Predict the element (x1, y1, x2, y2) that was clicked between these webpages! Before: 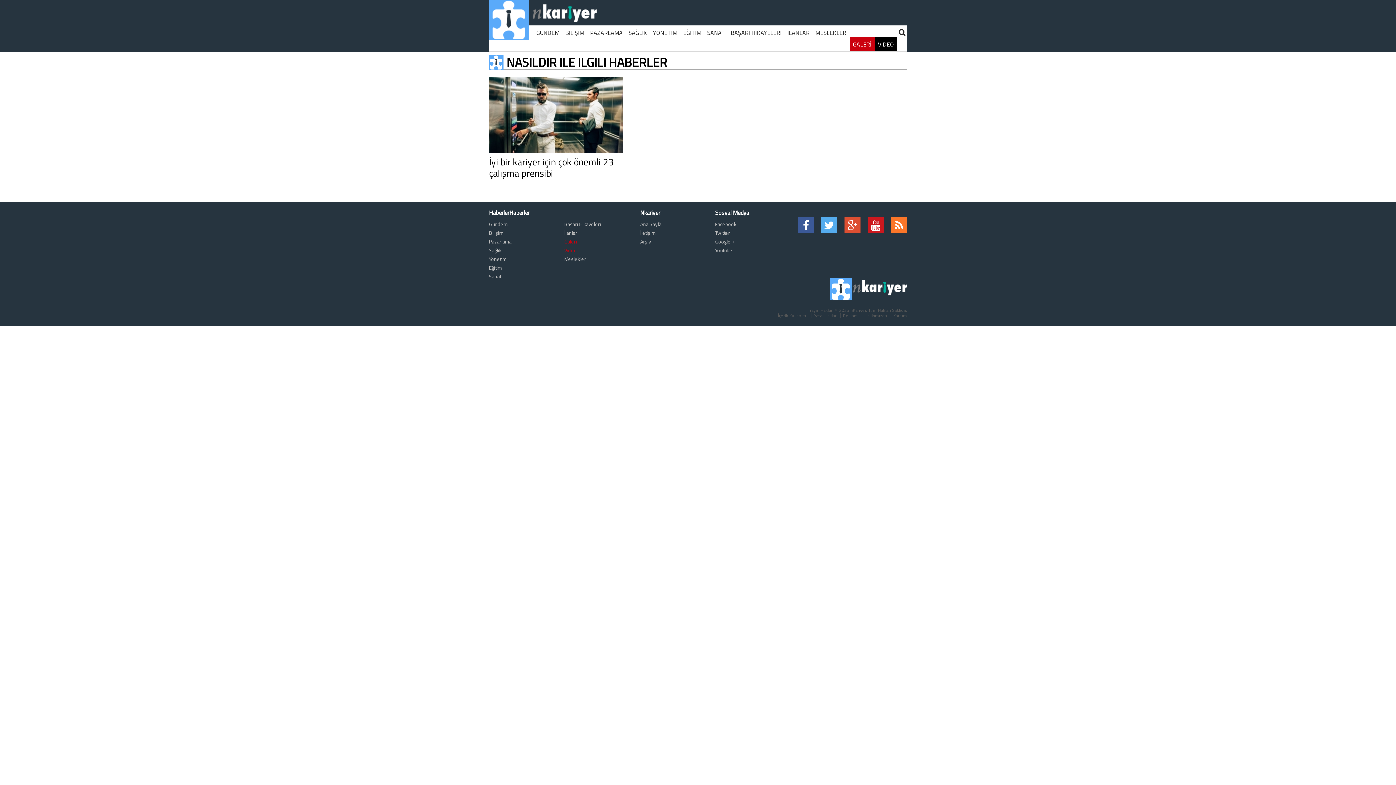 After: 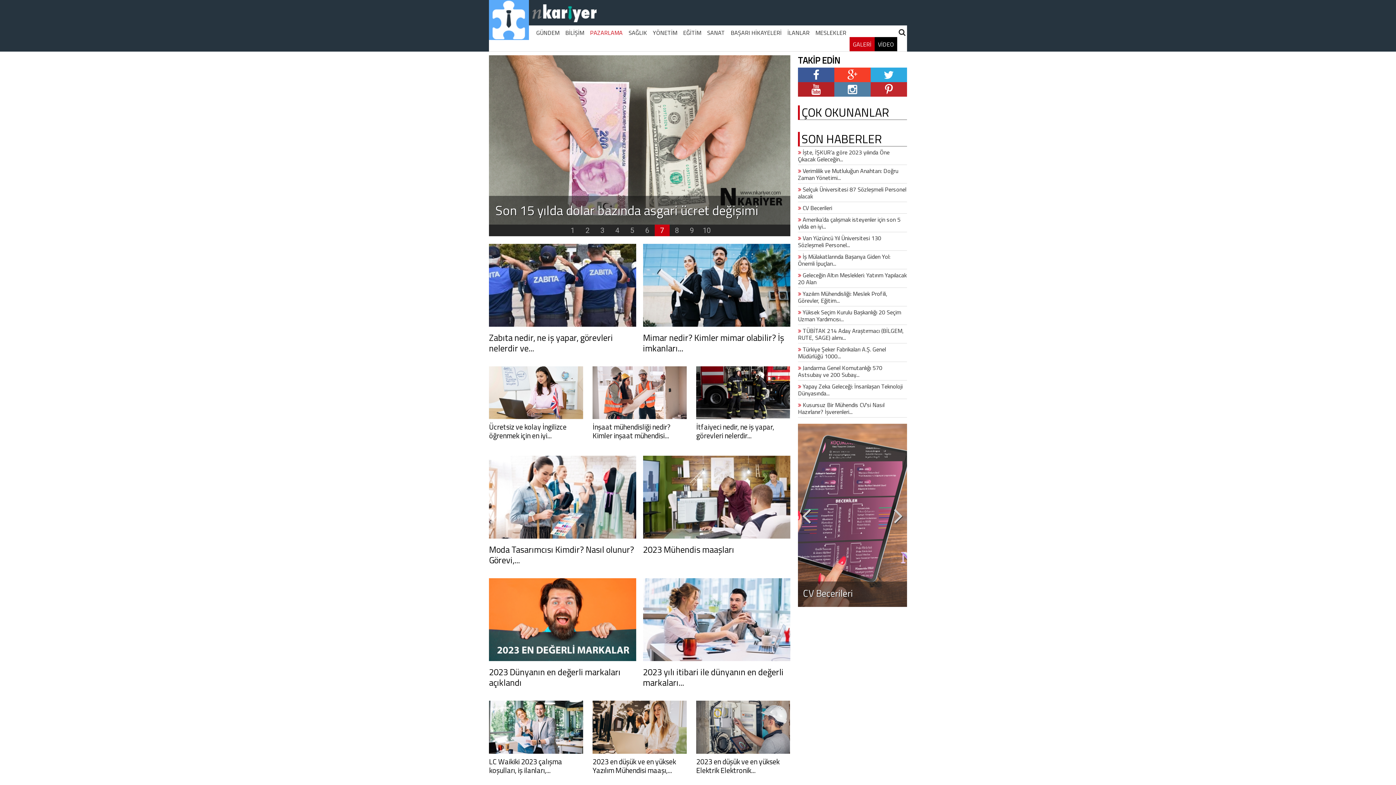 Action: label: PAZARLAMA bbox: (590, 28, 622, 37)